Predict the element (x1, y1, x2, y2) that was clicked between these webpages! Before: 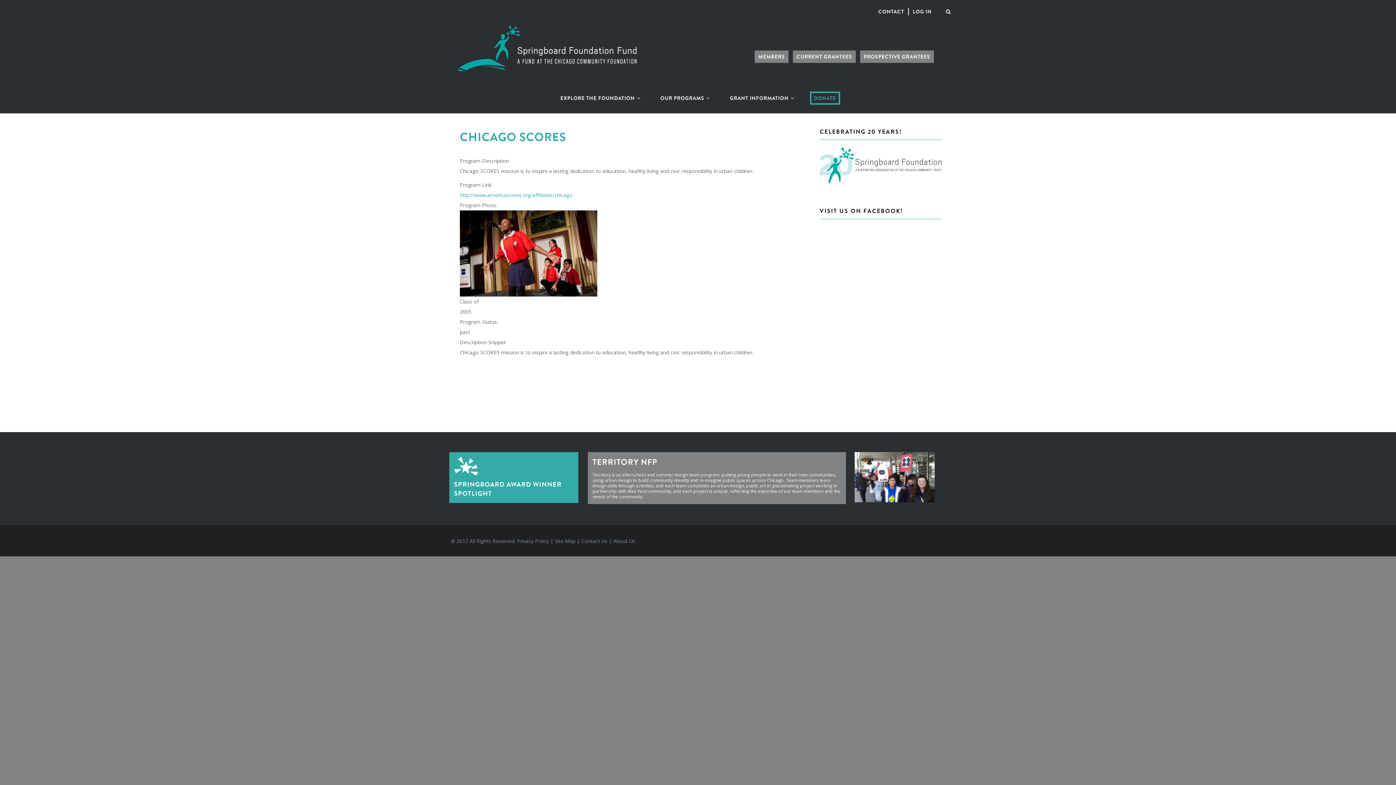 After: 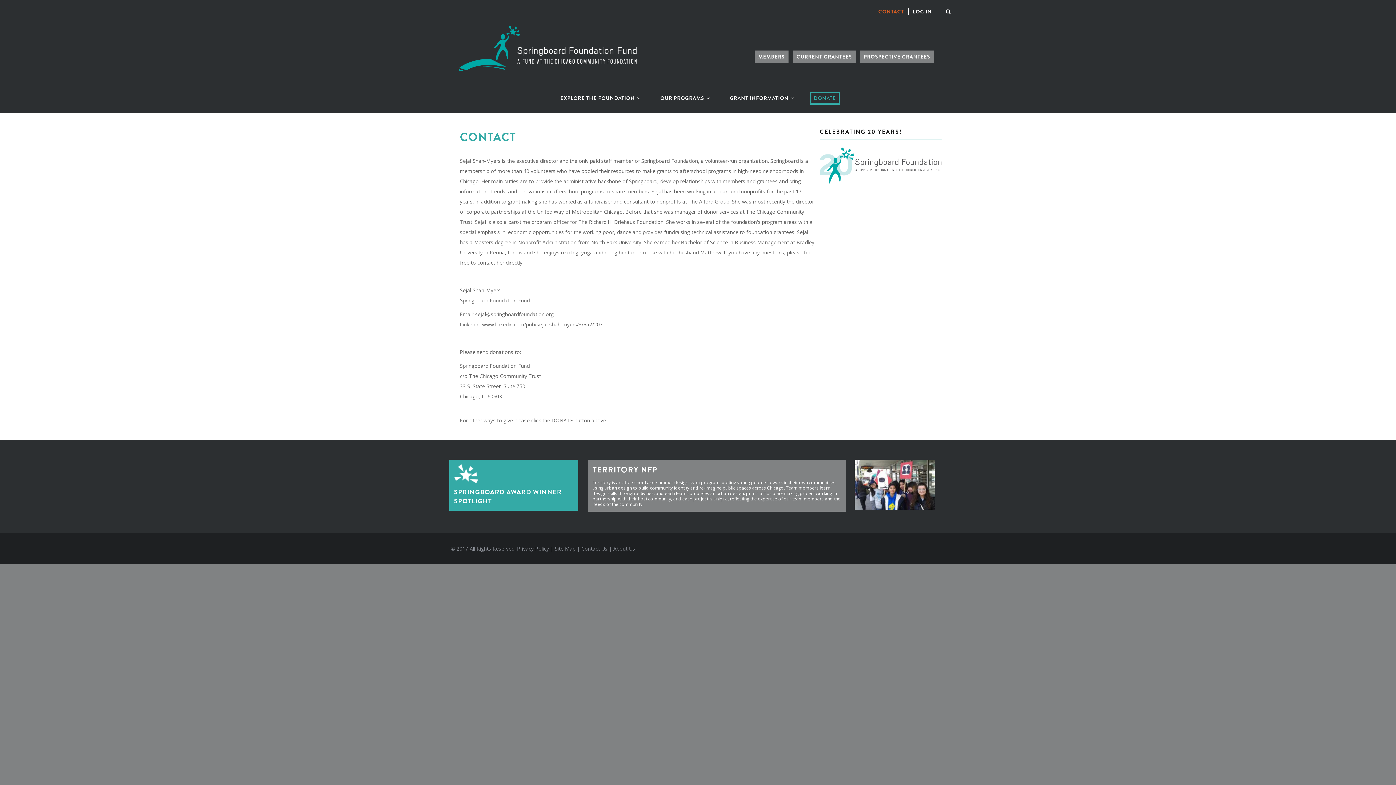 Action: bbox: (874, 0, 908, 23) label: CONTACT